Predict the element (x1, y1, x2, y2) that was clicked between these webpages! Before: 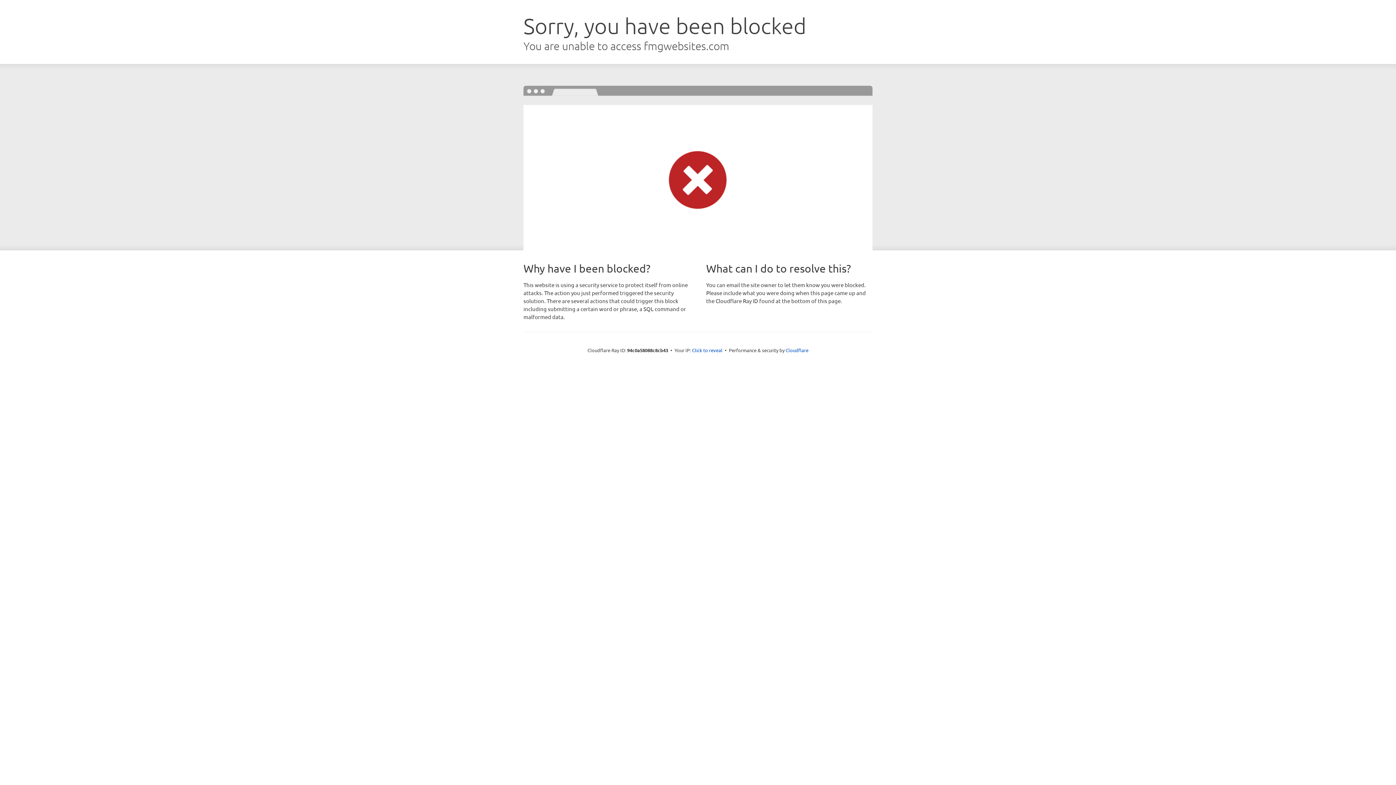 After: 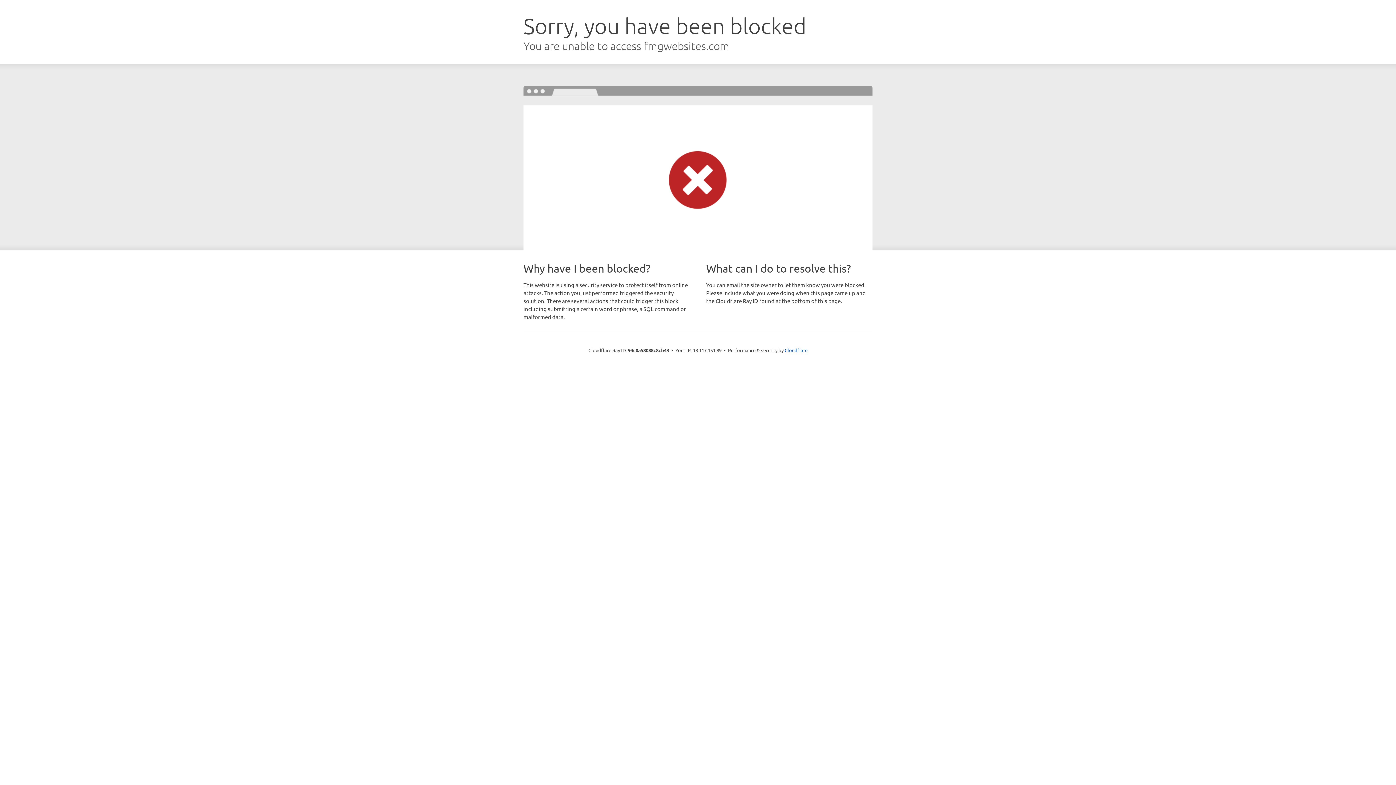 Action: label: Click to reveal bbox: (692, 346, 722, 353)